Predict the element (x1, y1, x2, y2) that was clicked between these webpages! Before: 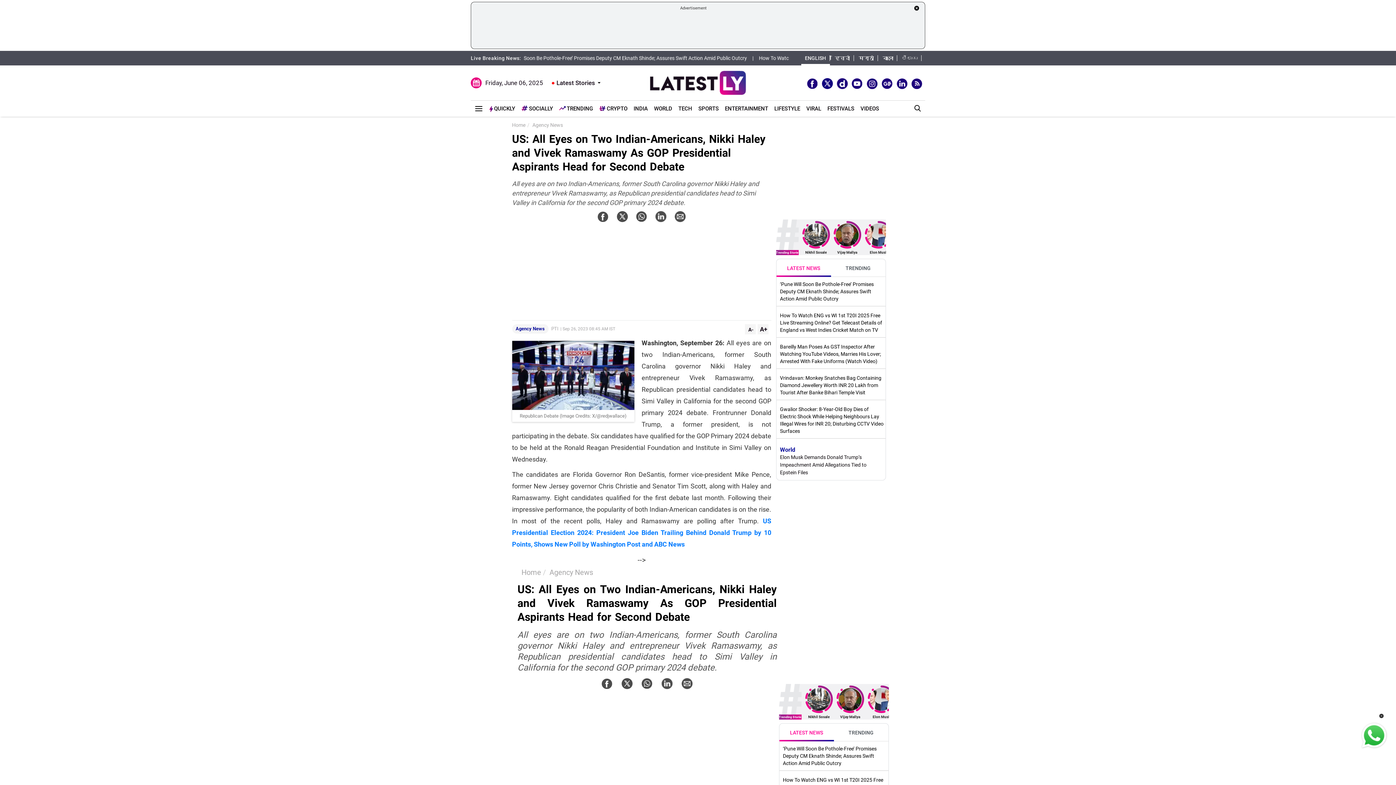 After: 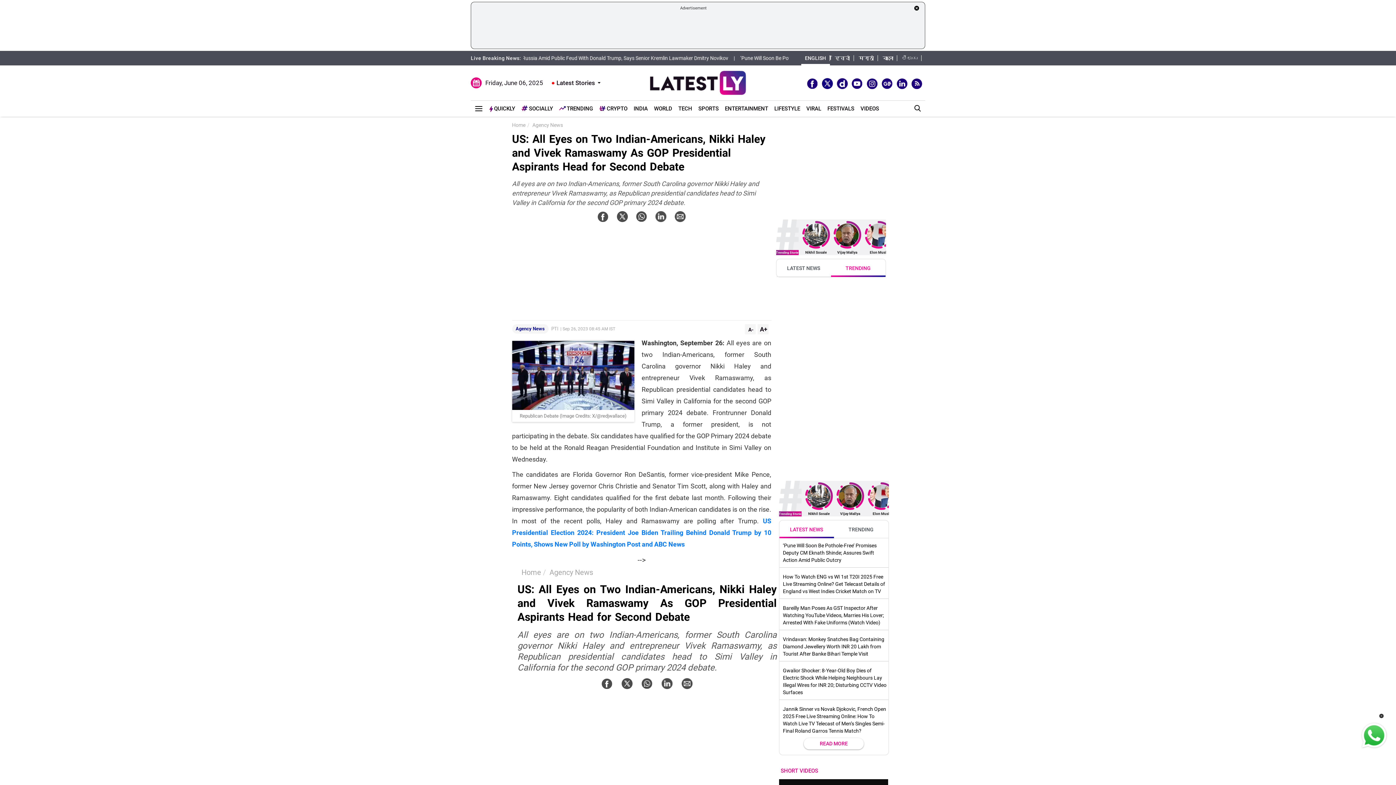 Action: bbox: (831, 259, 885, 275) label: TRENDING